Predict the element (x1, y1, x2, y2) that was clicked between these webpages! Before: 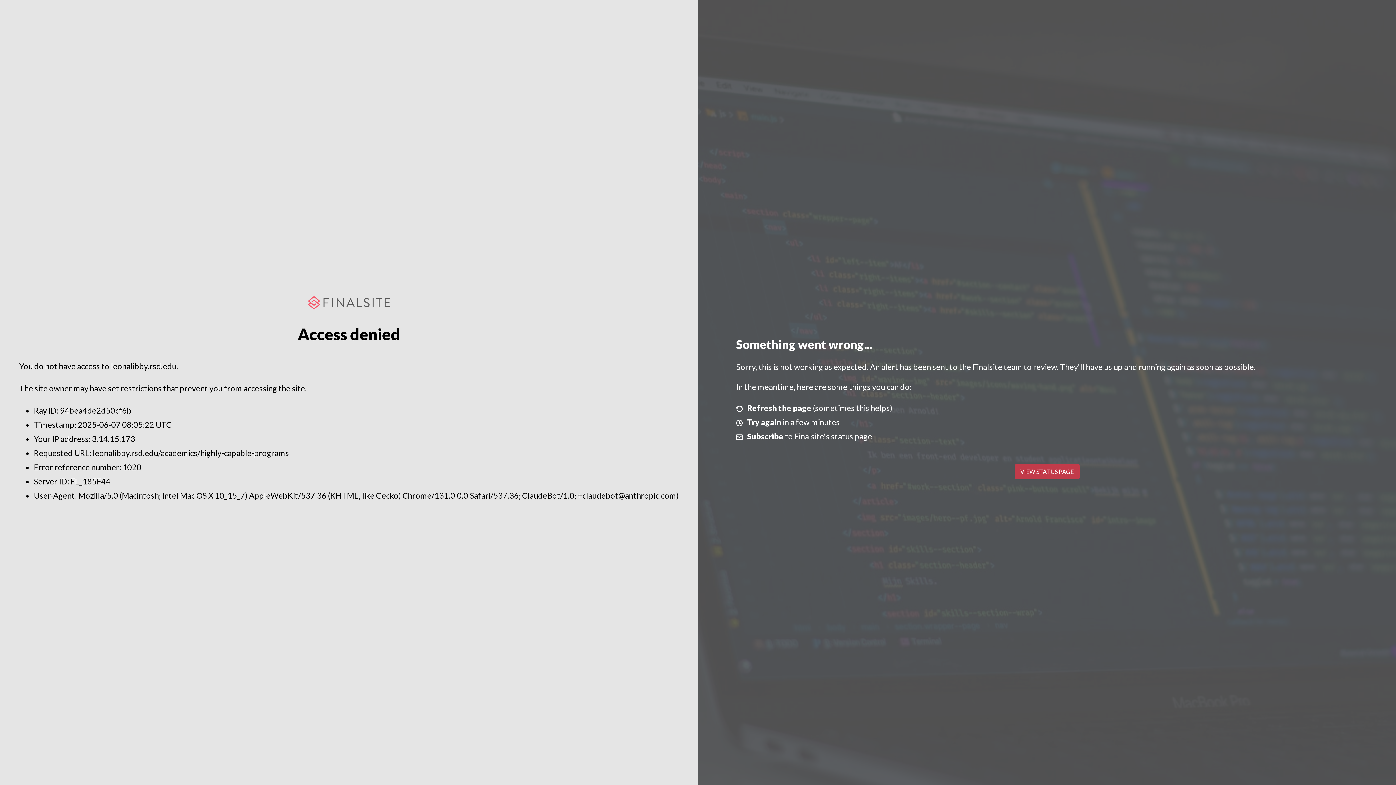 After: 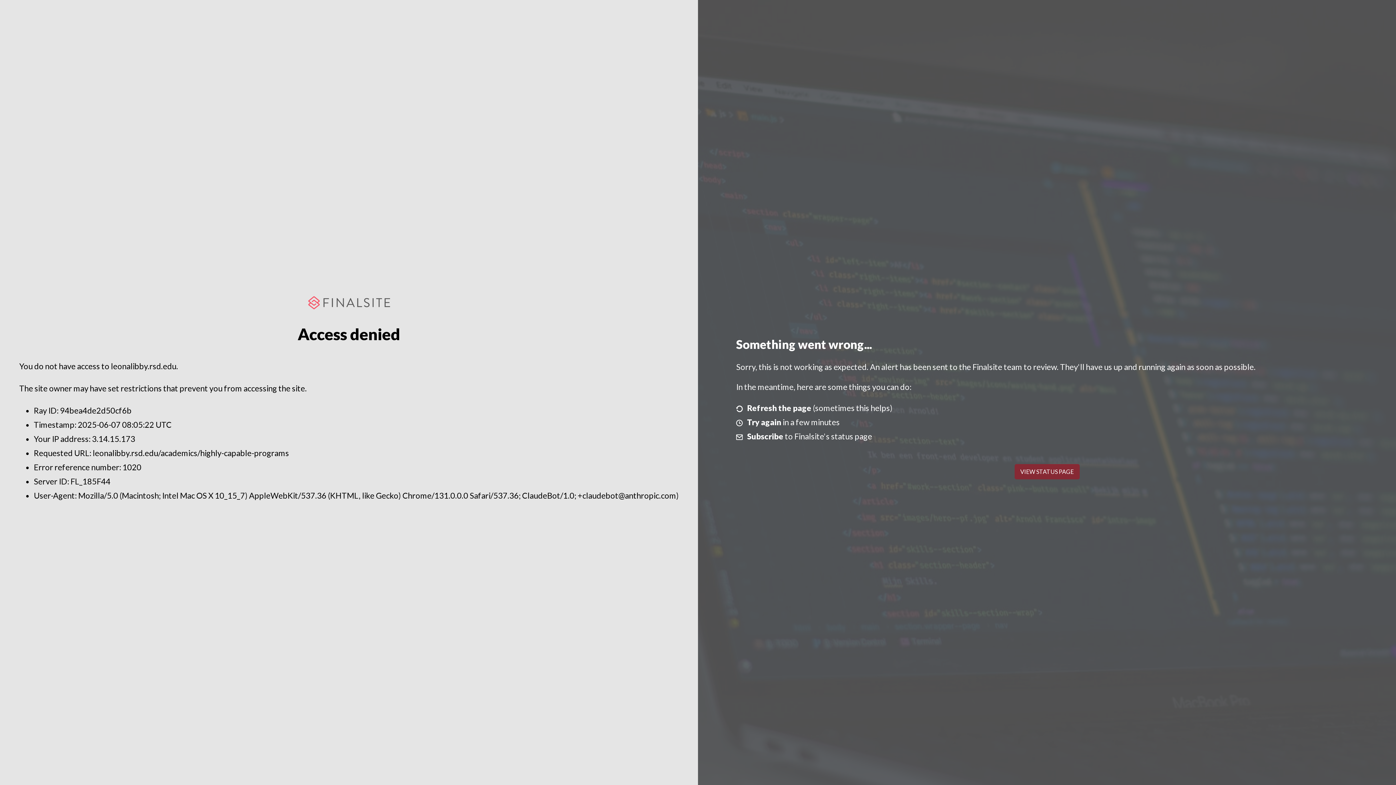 Action: label: VIEW STATUS PAGE bbox: (1014, 464, 1079, 479)